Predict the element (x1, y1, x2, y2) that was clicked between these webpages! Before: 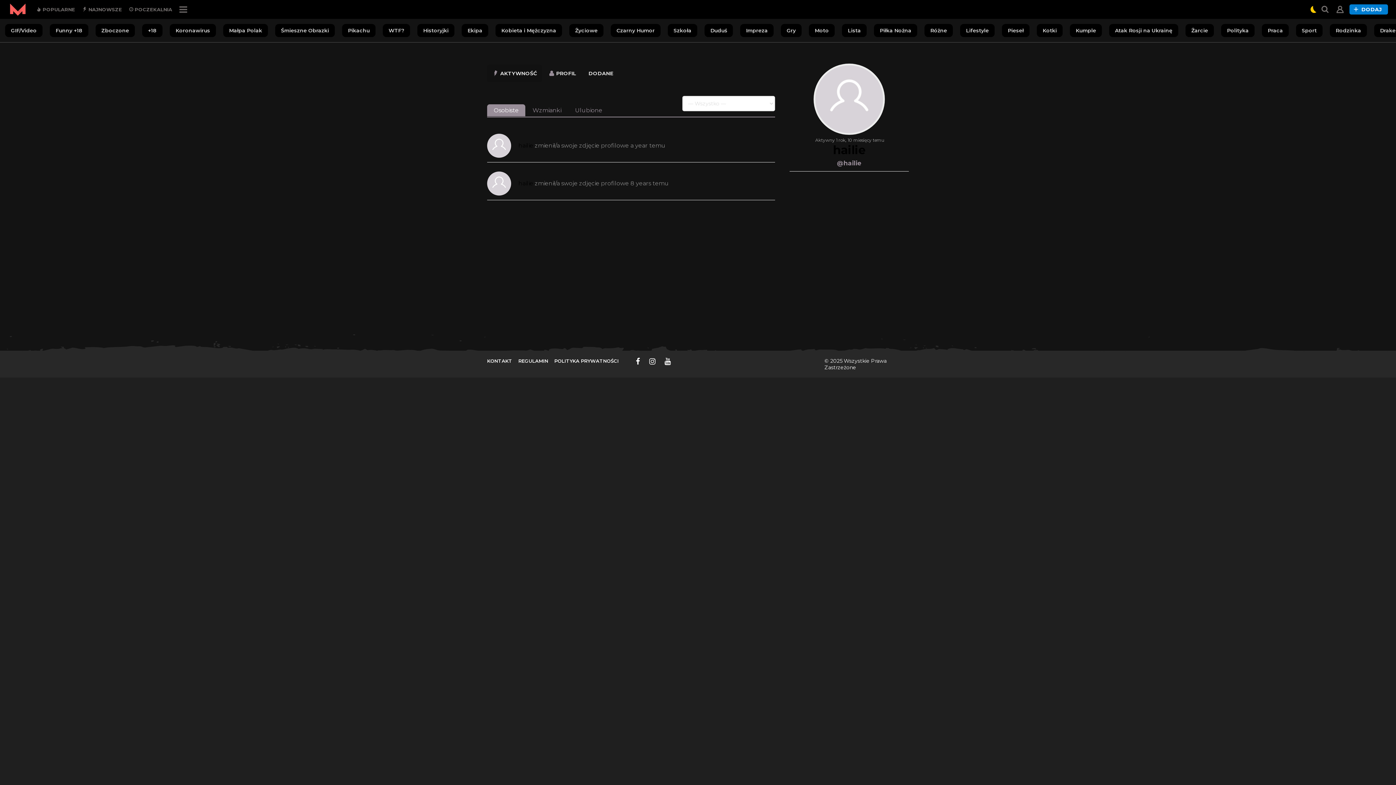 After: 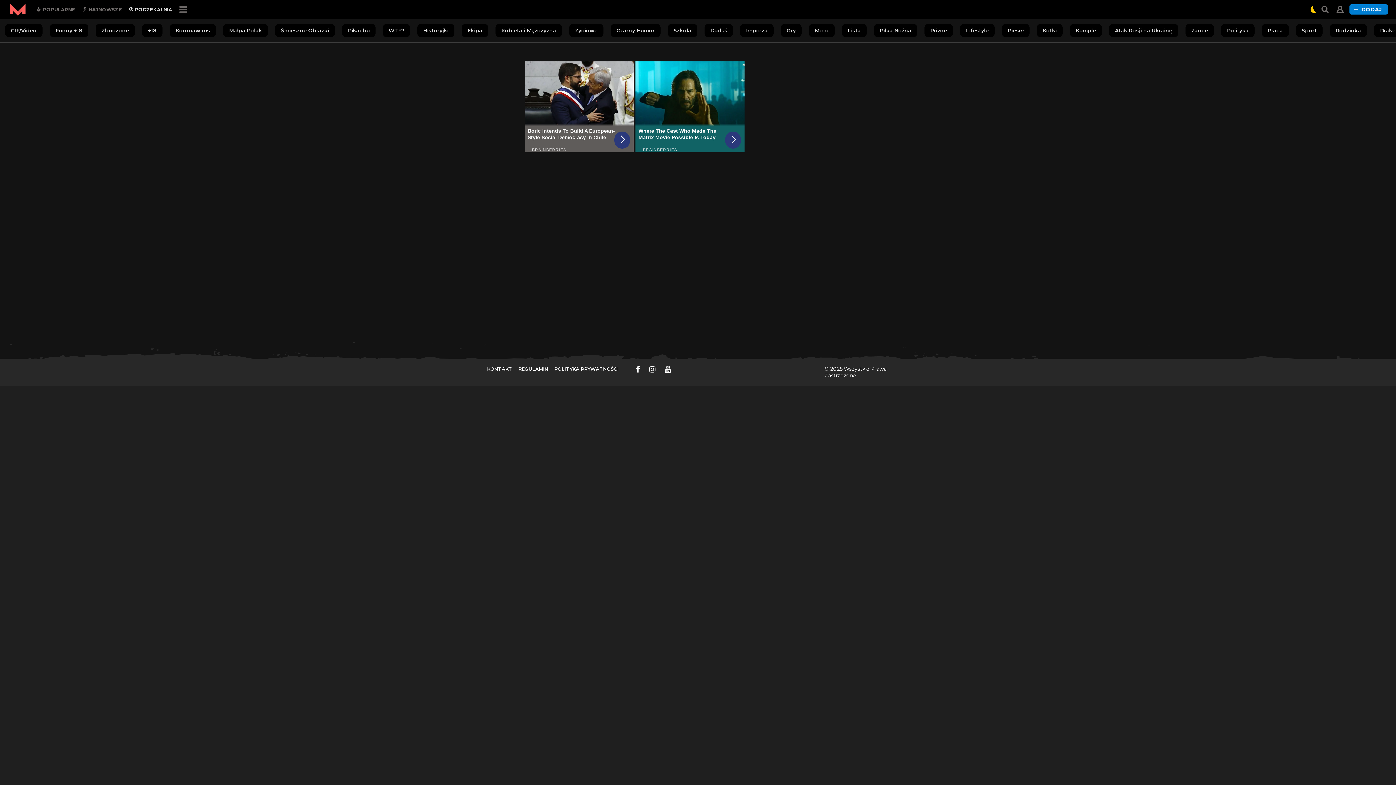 Action: bbox: (129, 6, 172, 12) label:  POCZEKALNIA